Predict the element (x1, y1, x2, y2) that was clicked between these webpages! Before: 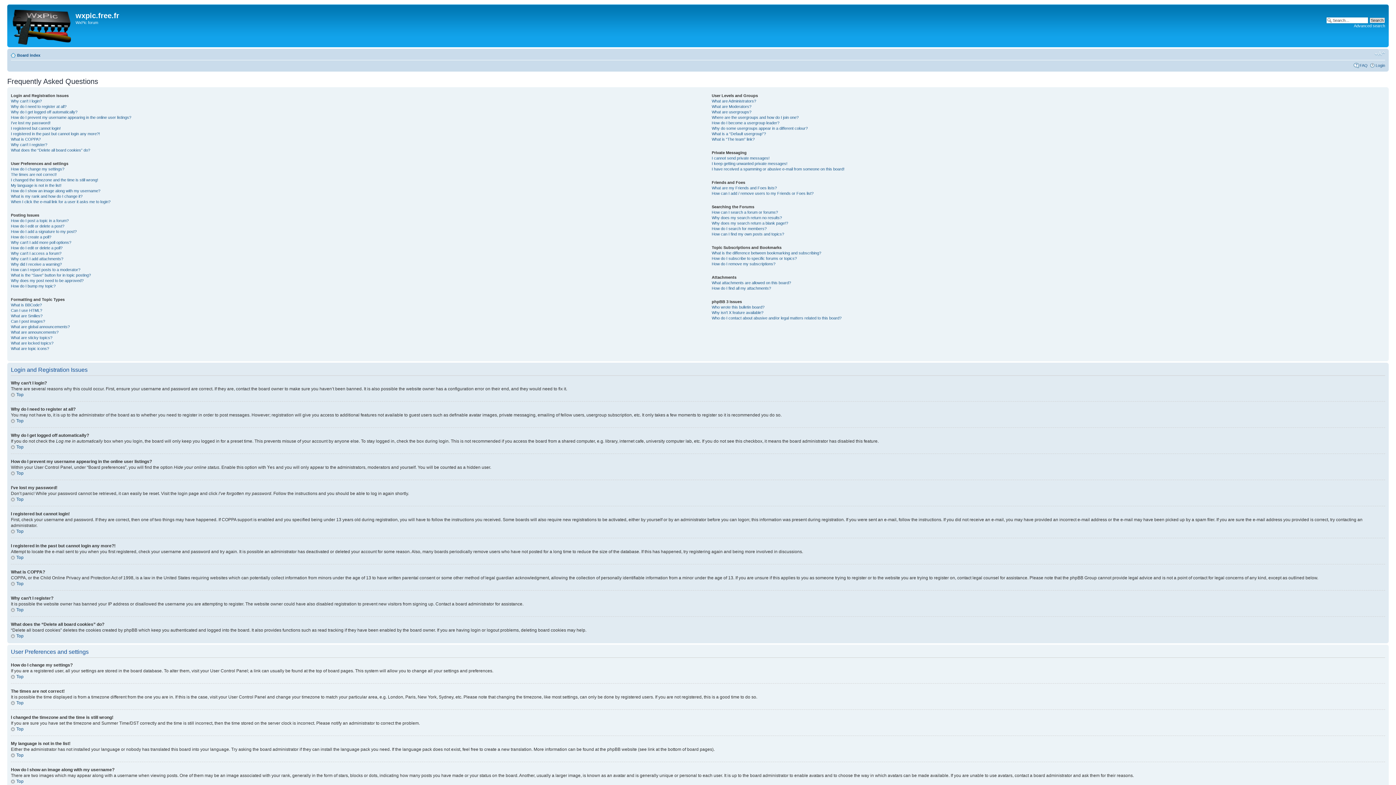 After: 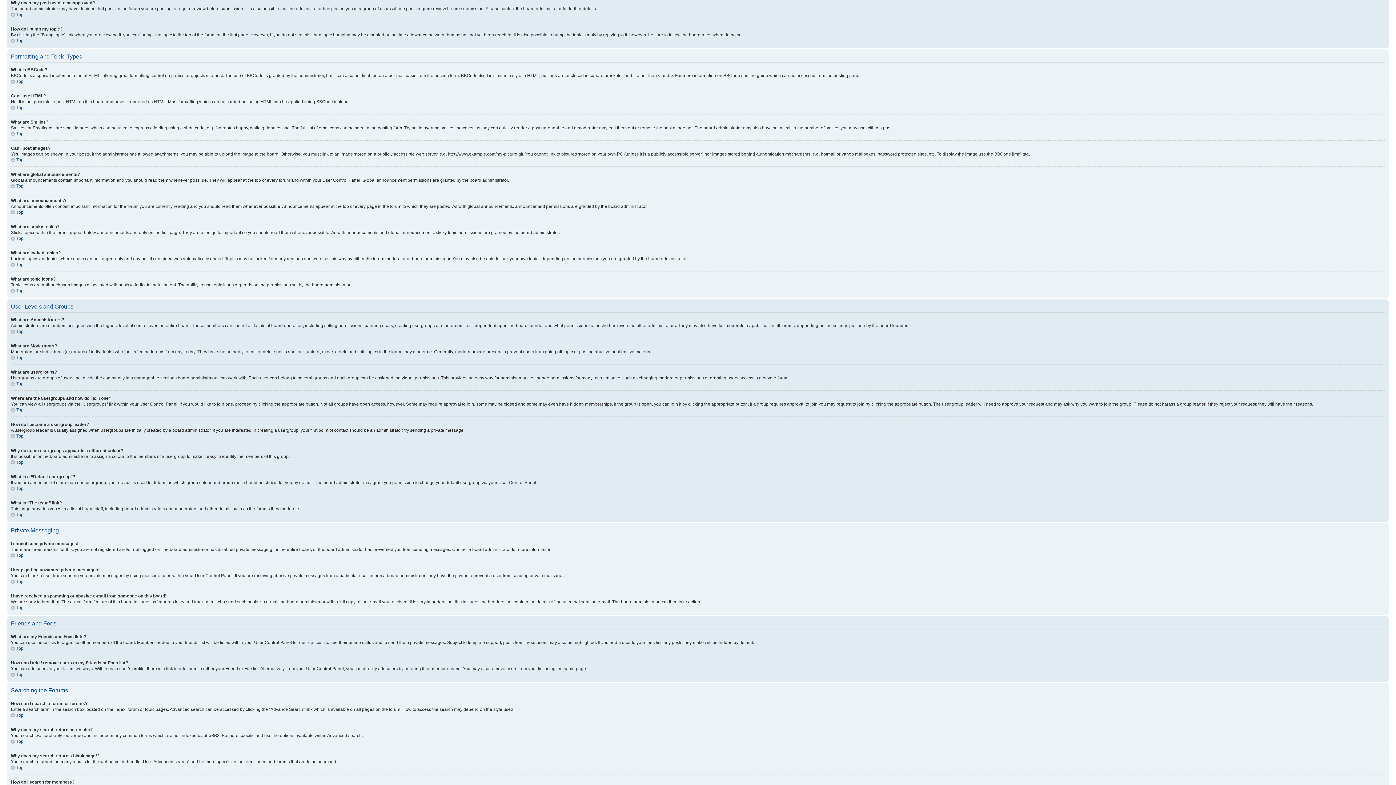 Action: label: Why does my post need to be approved? bbox: (10, 278, 83, 282)